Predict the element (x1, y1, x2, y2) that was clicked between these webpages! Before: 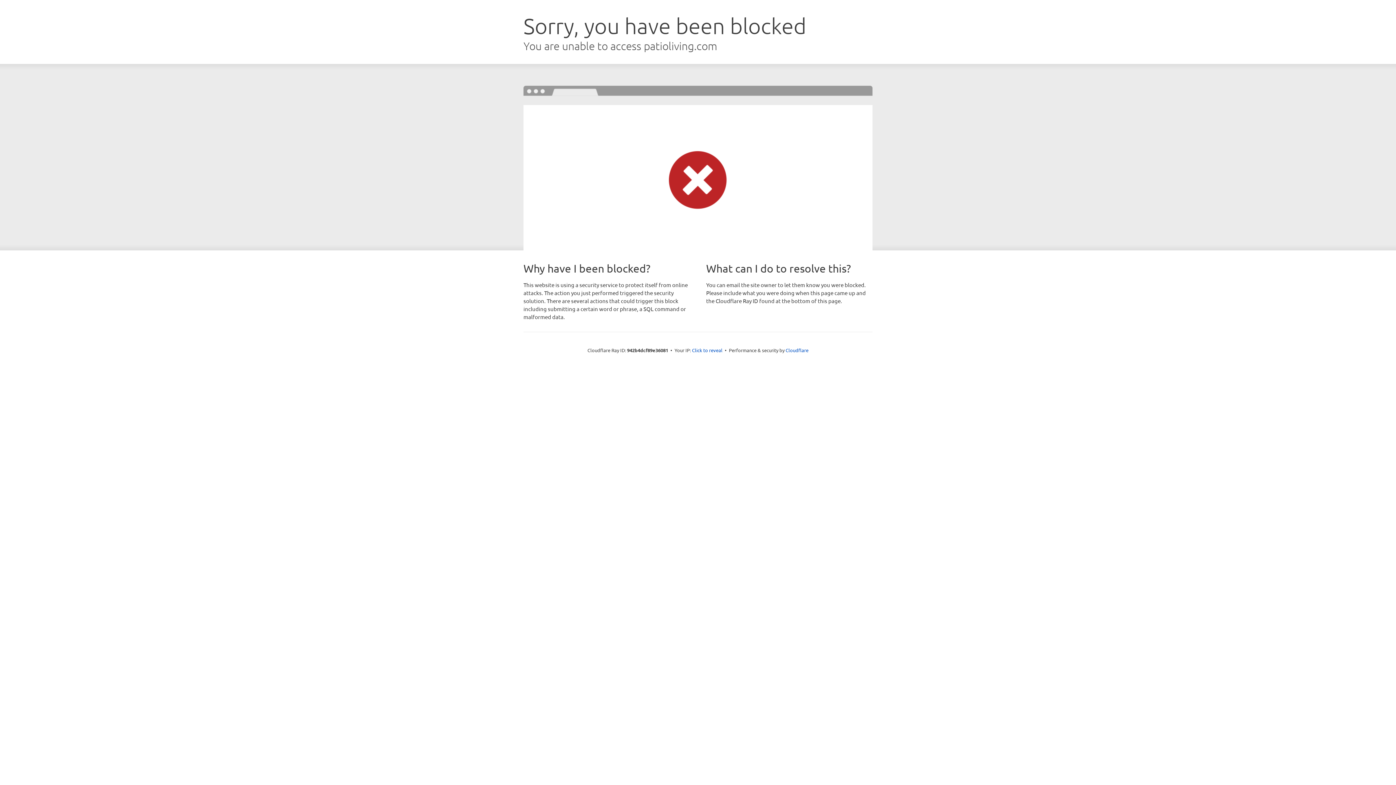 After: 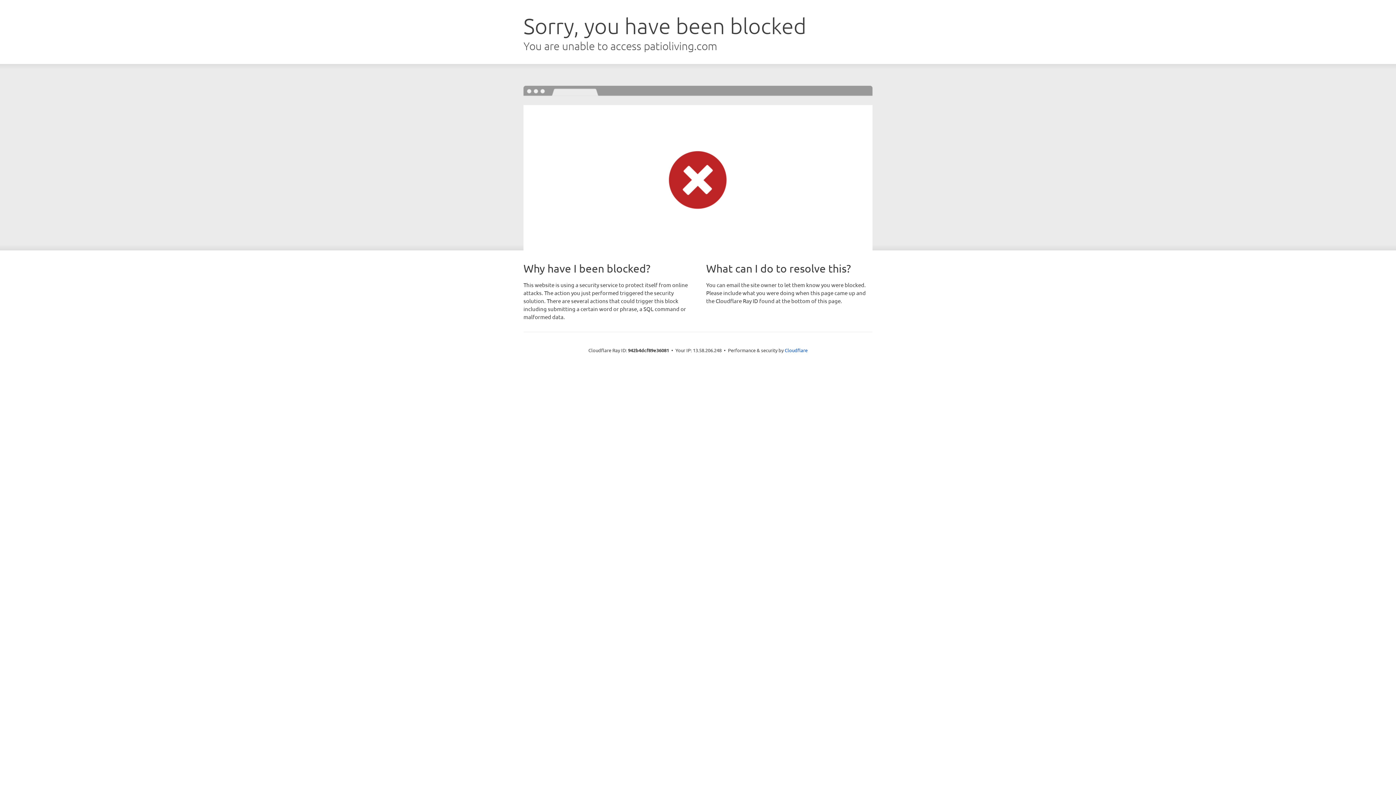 Action: label: Click to reveal bbox: (692, 346, 722, 353)